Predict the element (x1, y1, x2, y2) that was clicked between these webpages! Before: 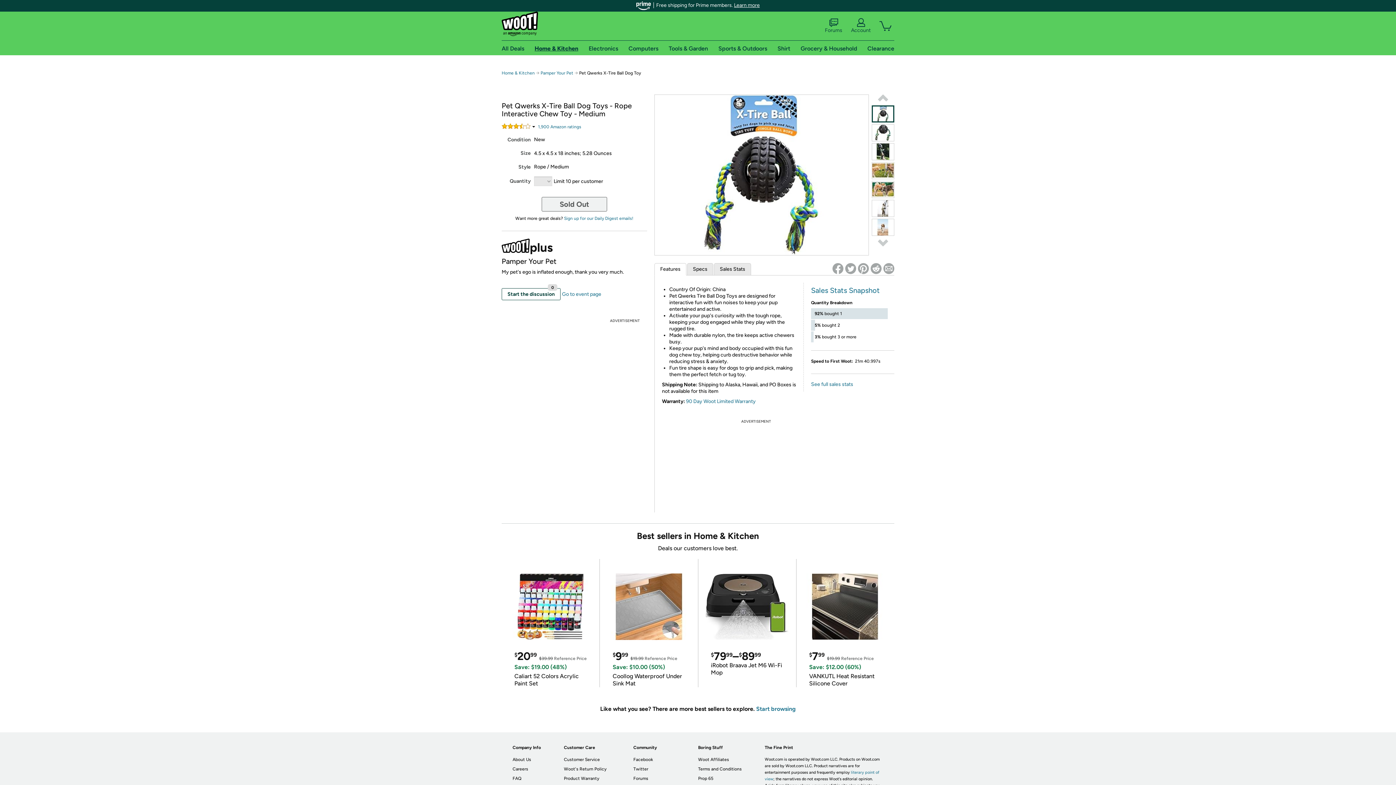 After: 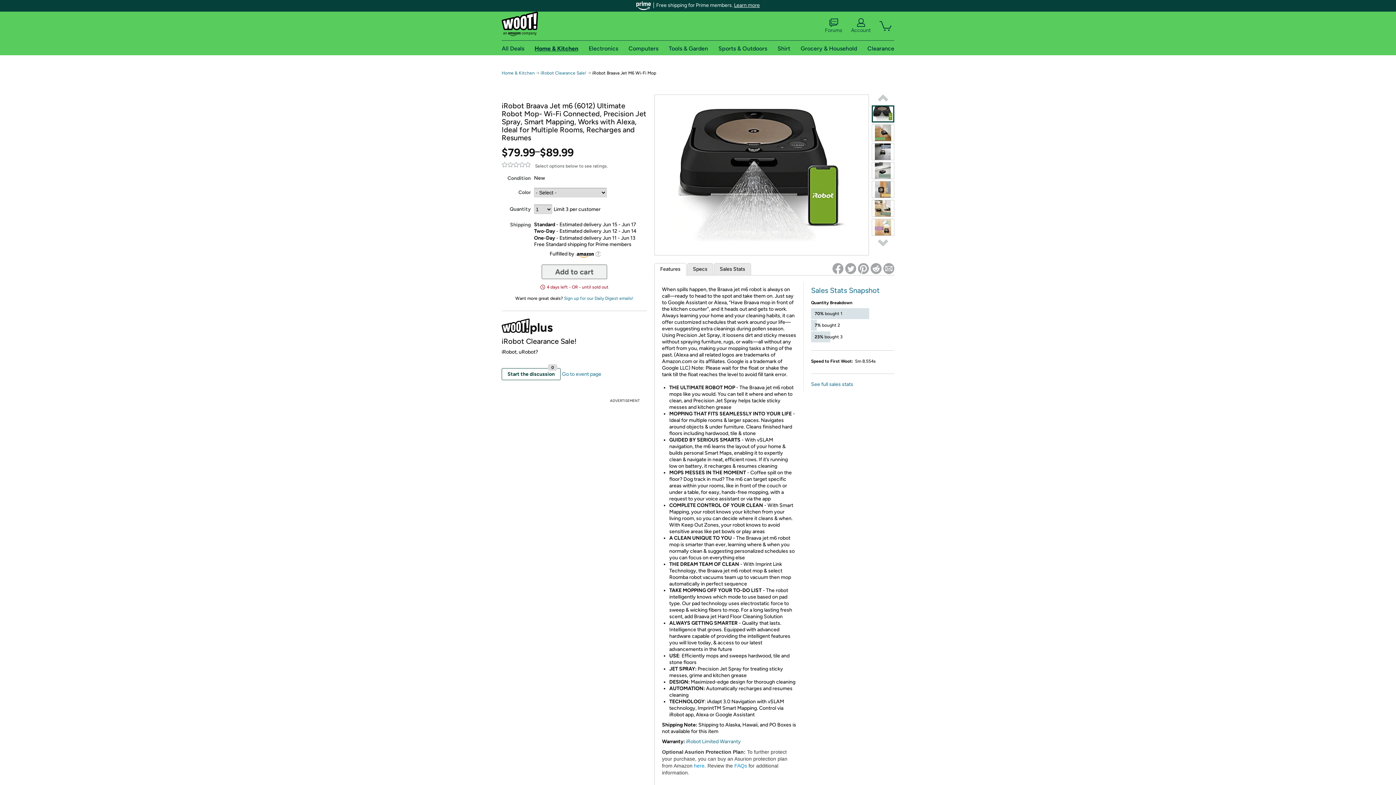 Action: bbox: (698, 566, 796, 676) label: $7999–$8999
iRobot Braava Jet M6 Wi-Fi Mop